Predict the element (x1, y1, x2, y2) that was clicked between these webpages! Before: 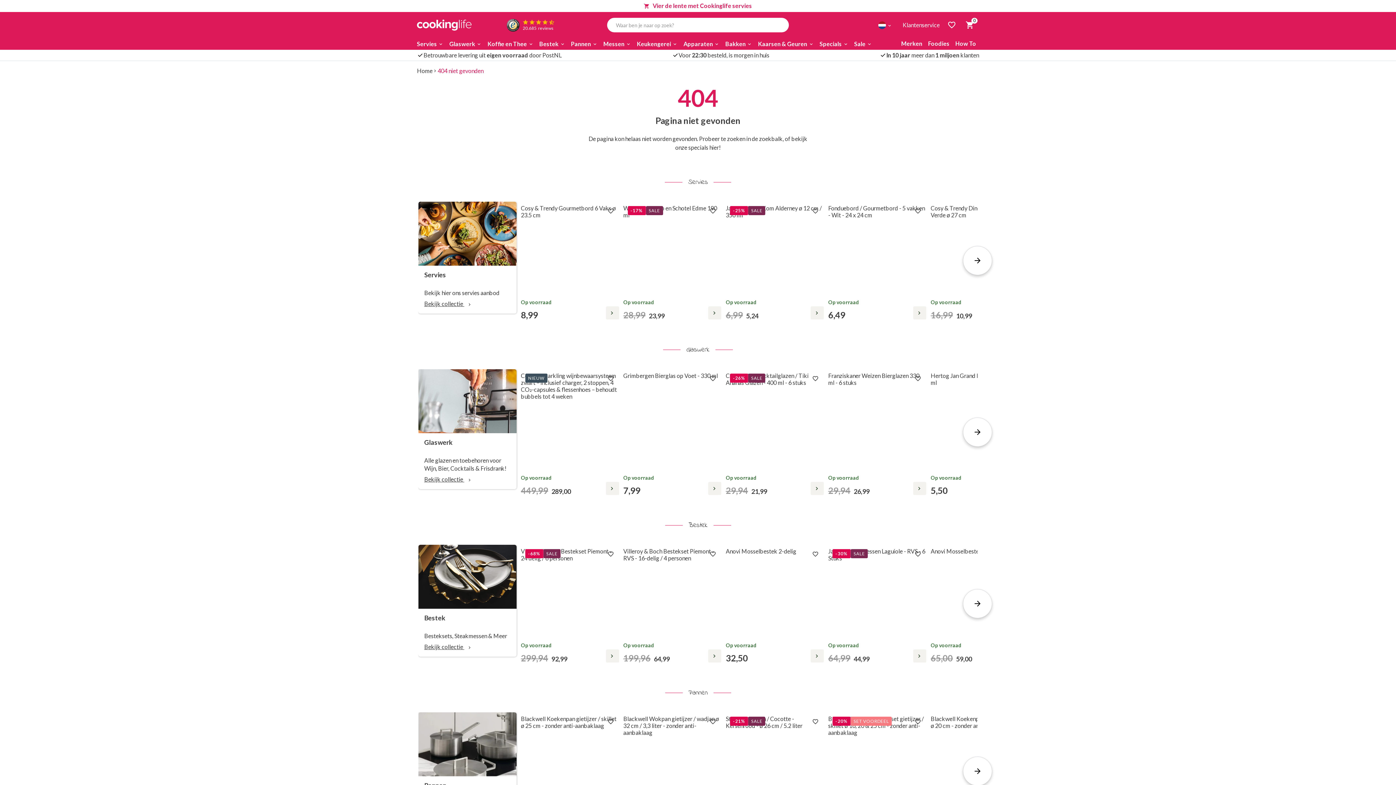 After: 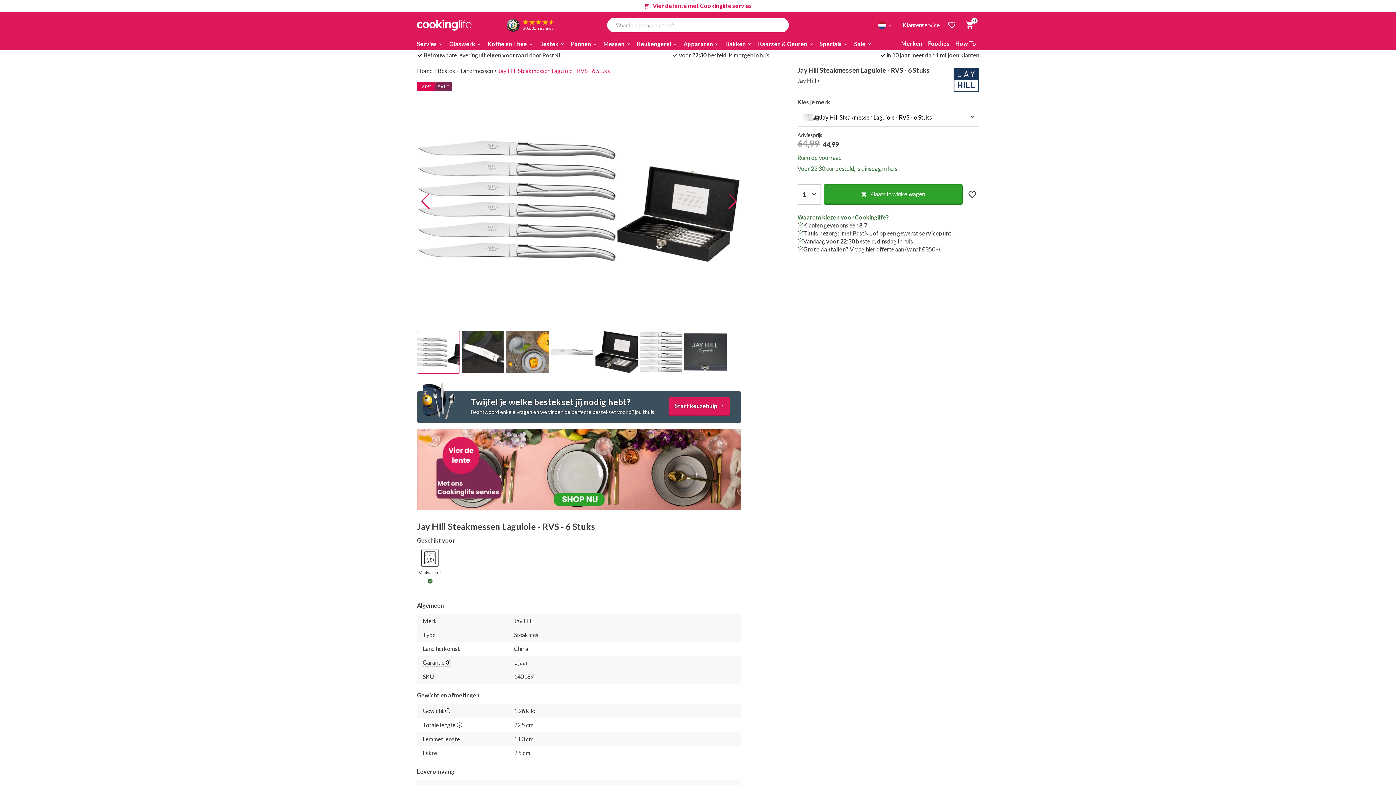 Action: label: Jay Hill Steakmessen Laguiole - RVS - 6 Stuks

Op voorraad
64,99 44,99
-30%
SALE bbox: (828, 545, 926, 662)